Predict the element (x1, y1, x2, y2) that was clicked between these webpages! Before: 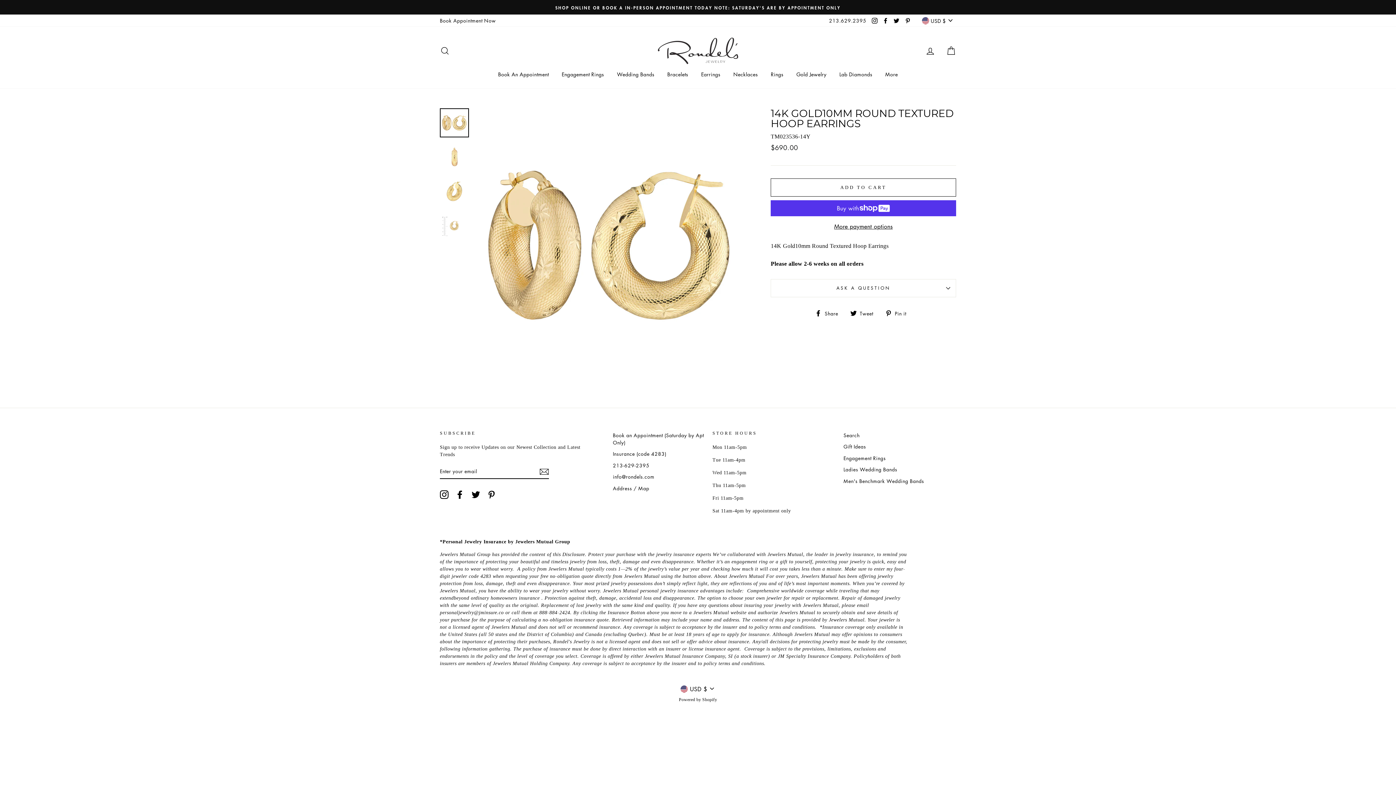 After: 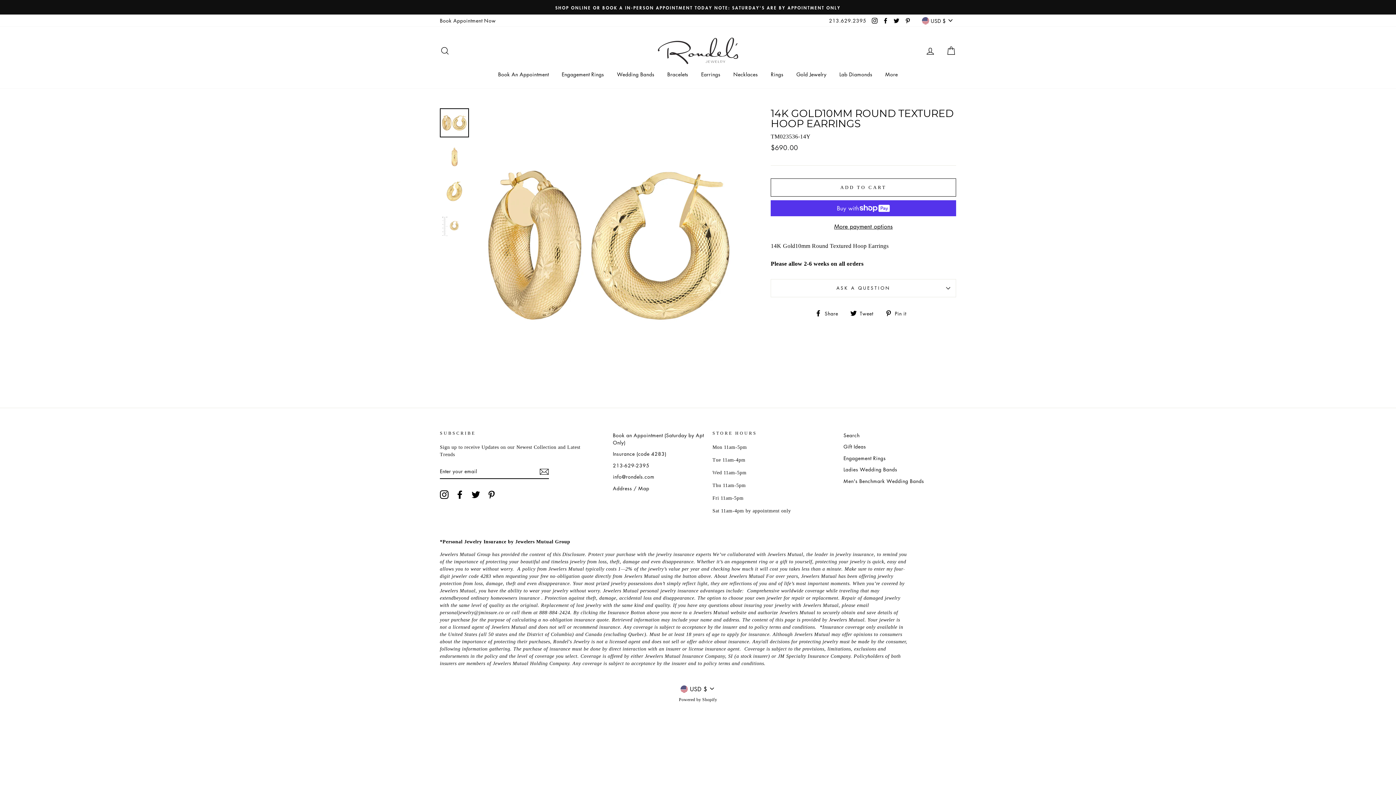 Action: bbox: (613, 471, 654, 481) label: info@rondels.com